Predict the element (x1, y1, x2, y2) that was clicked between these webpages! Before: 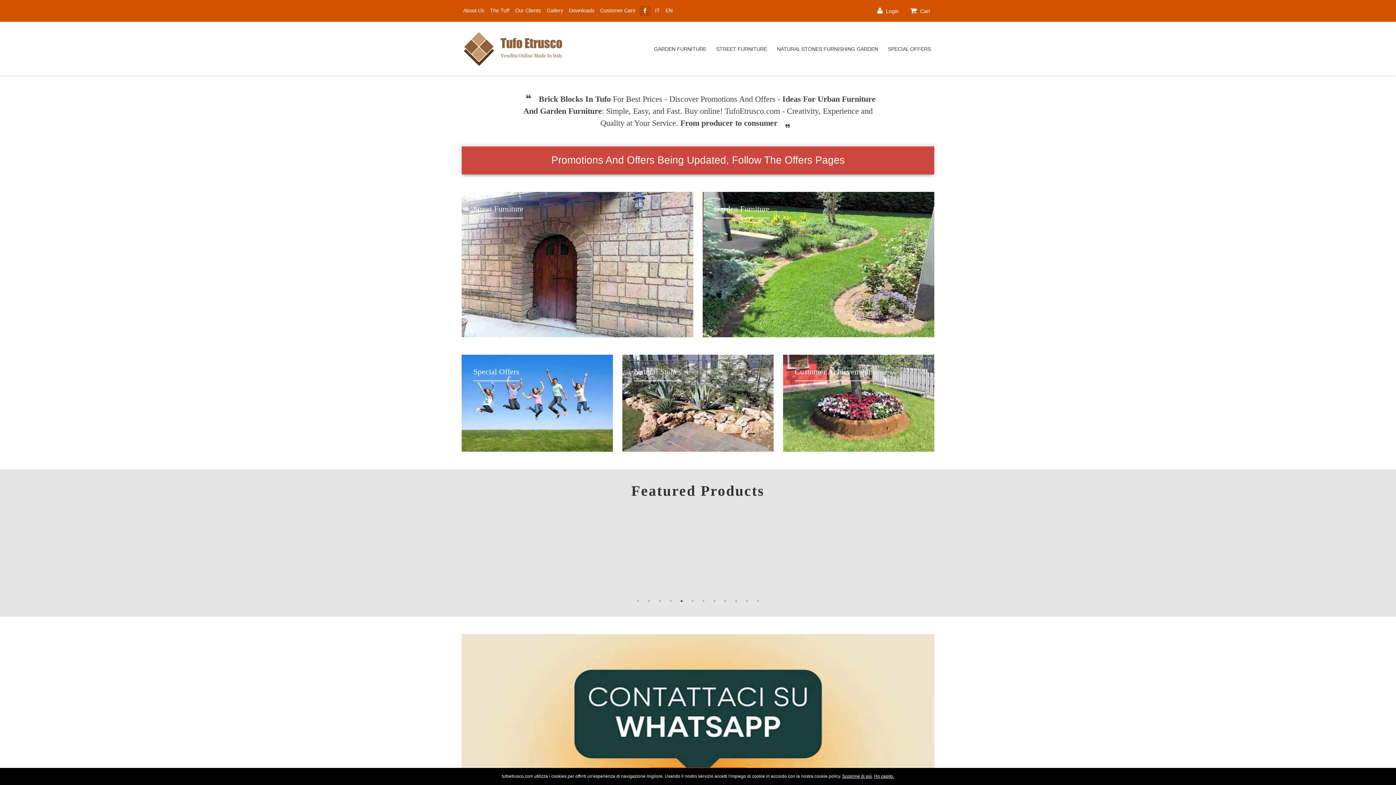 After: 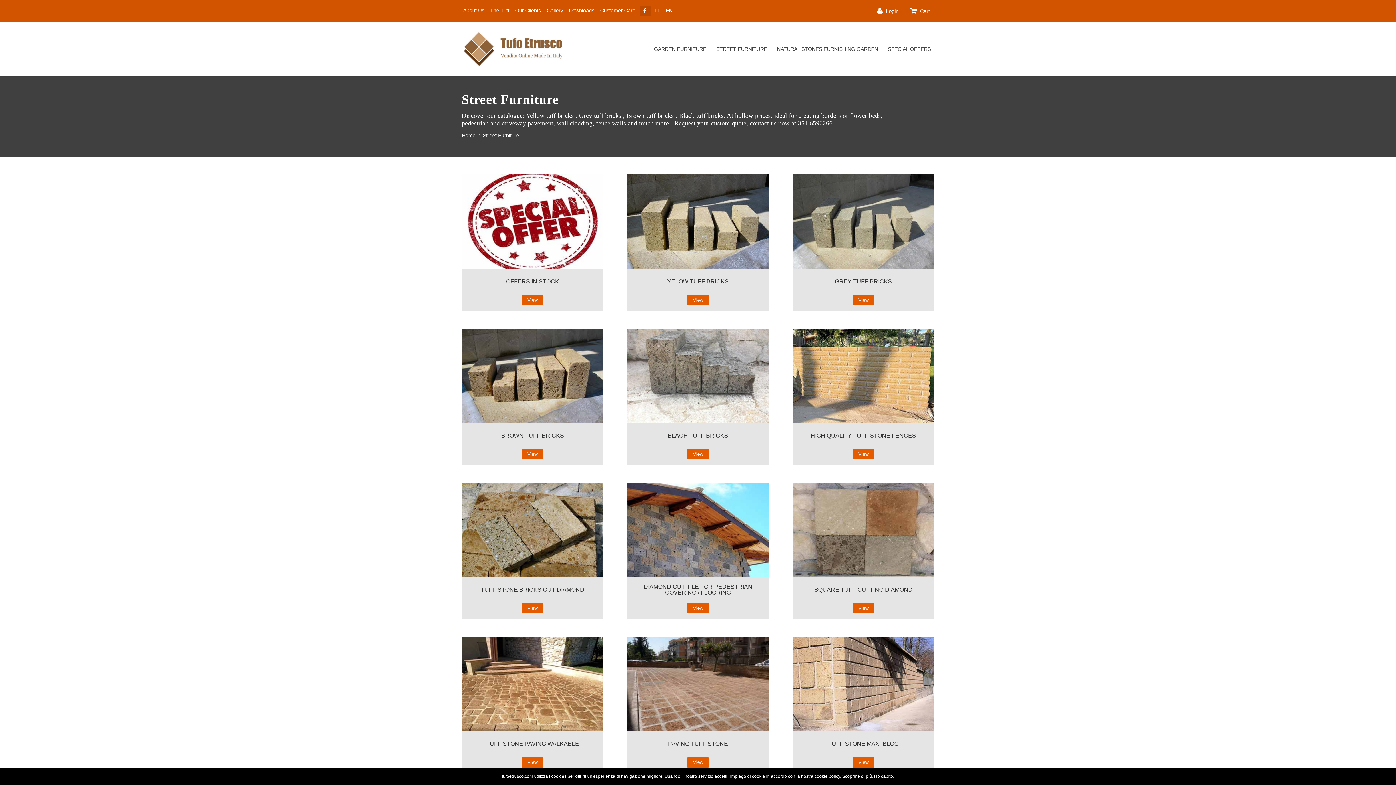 Action: label: STREET FURNITURE bbox: (712, 42, 770, 54)